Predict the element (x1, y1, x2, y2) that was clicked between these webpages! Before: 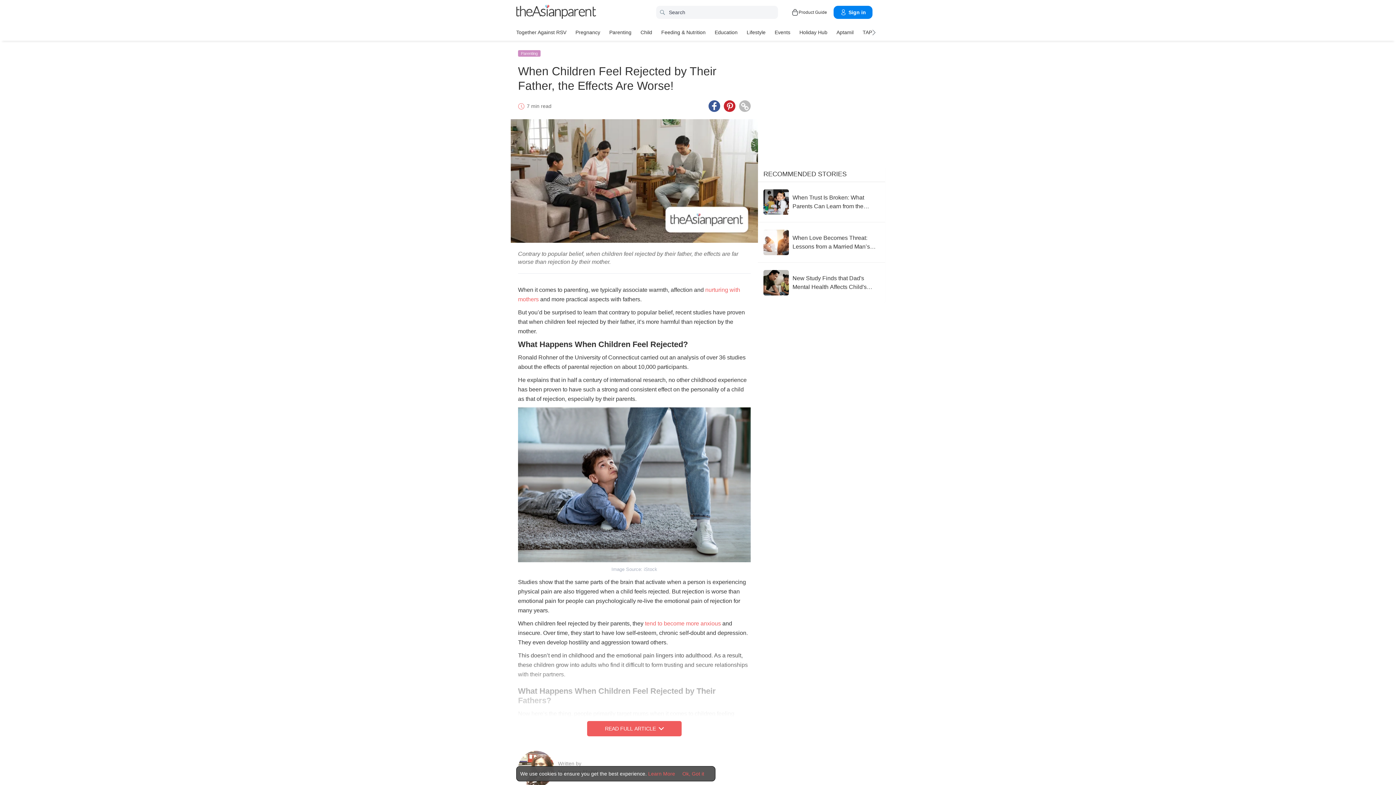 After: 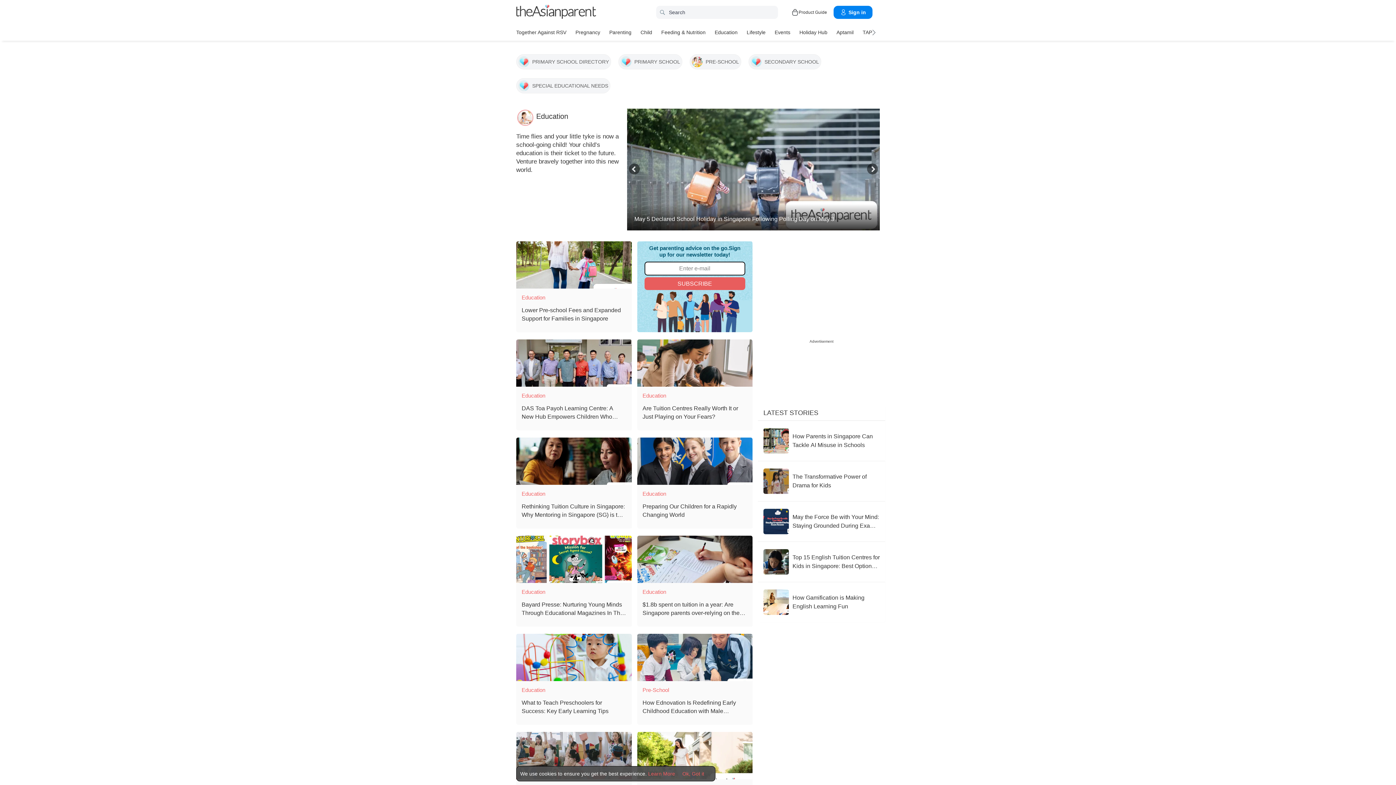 Action: label: Education bbox: (714, 26, 737, 37)